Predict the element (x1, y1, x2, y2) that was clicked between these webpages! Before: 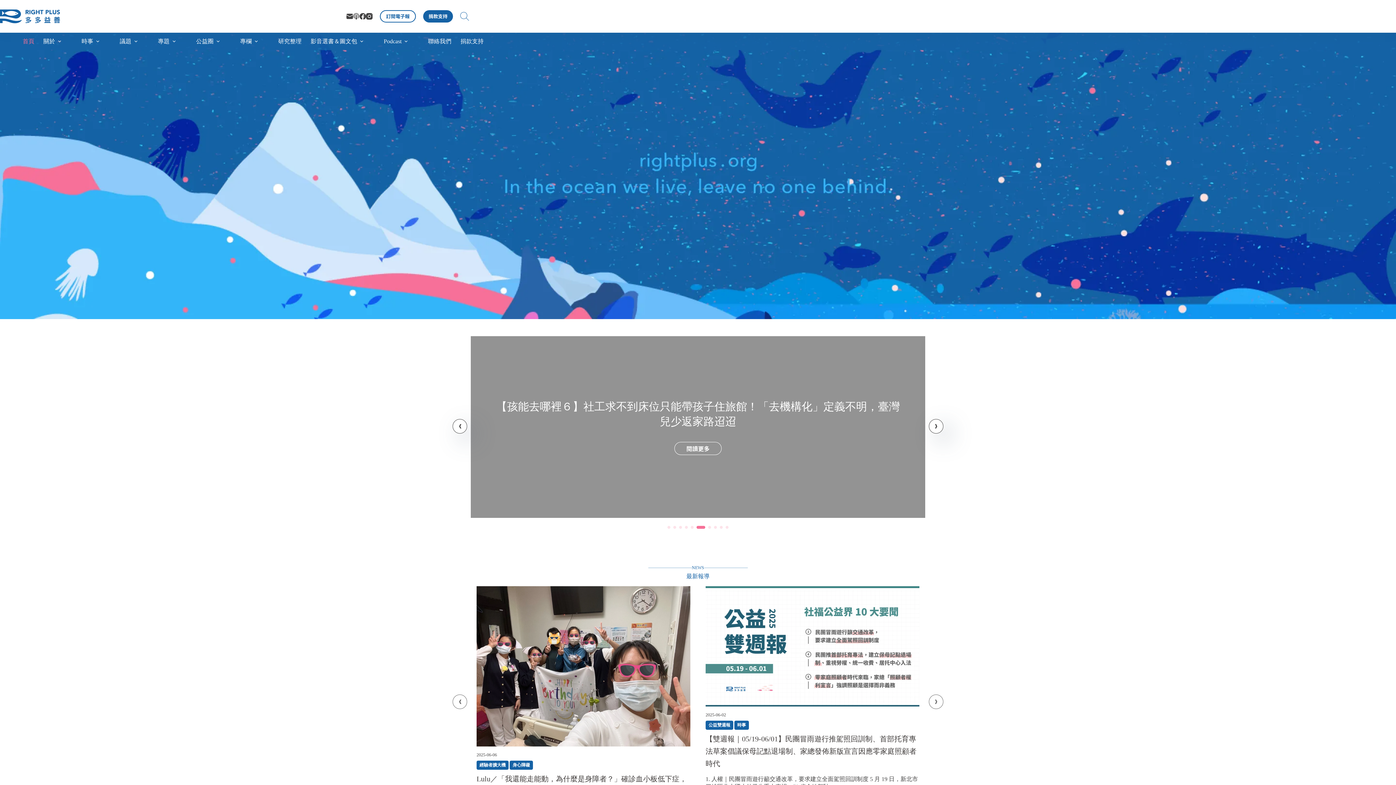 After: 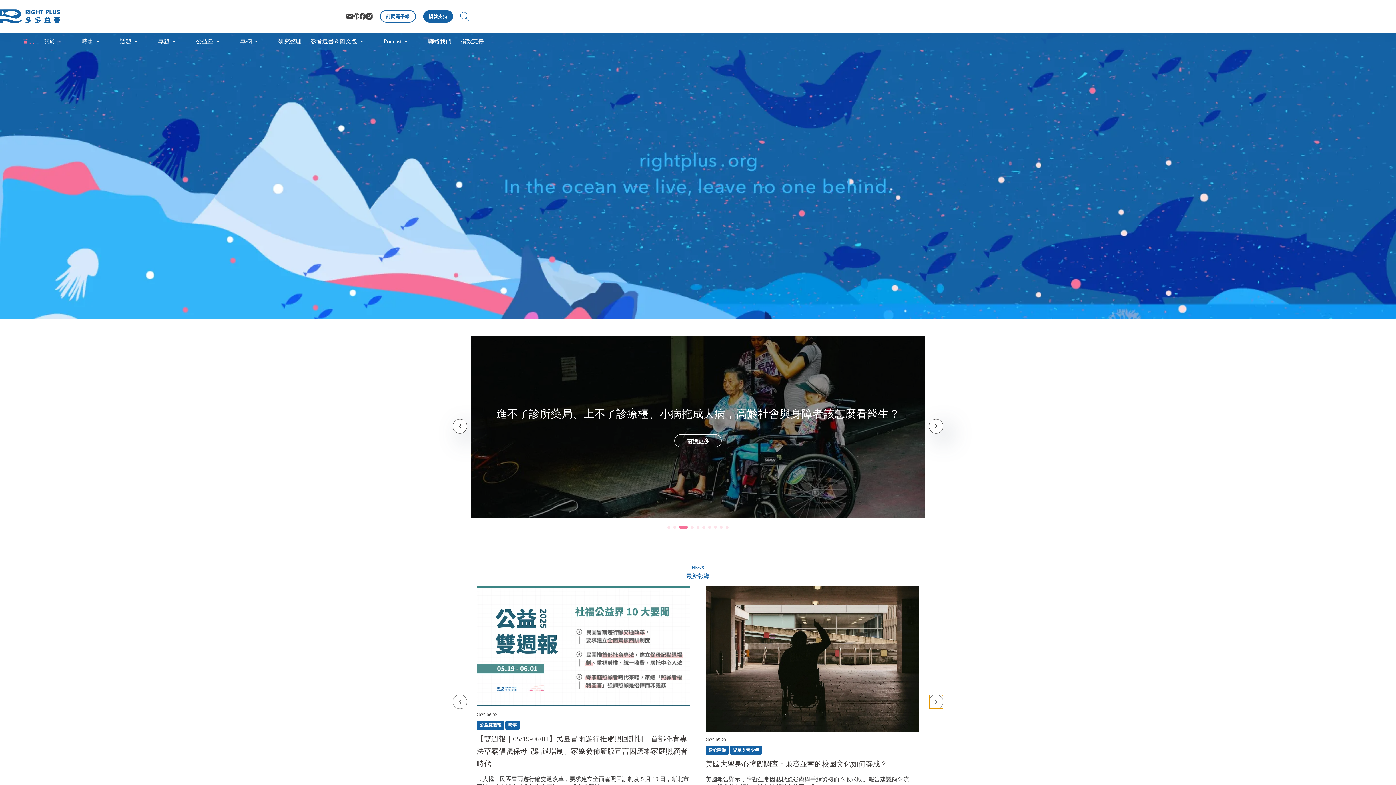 Action: bbox: (929, 694, 943, 709) label: Next slide